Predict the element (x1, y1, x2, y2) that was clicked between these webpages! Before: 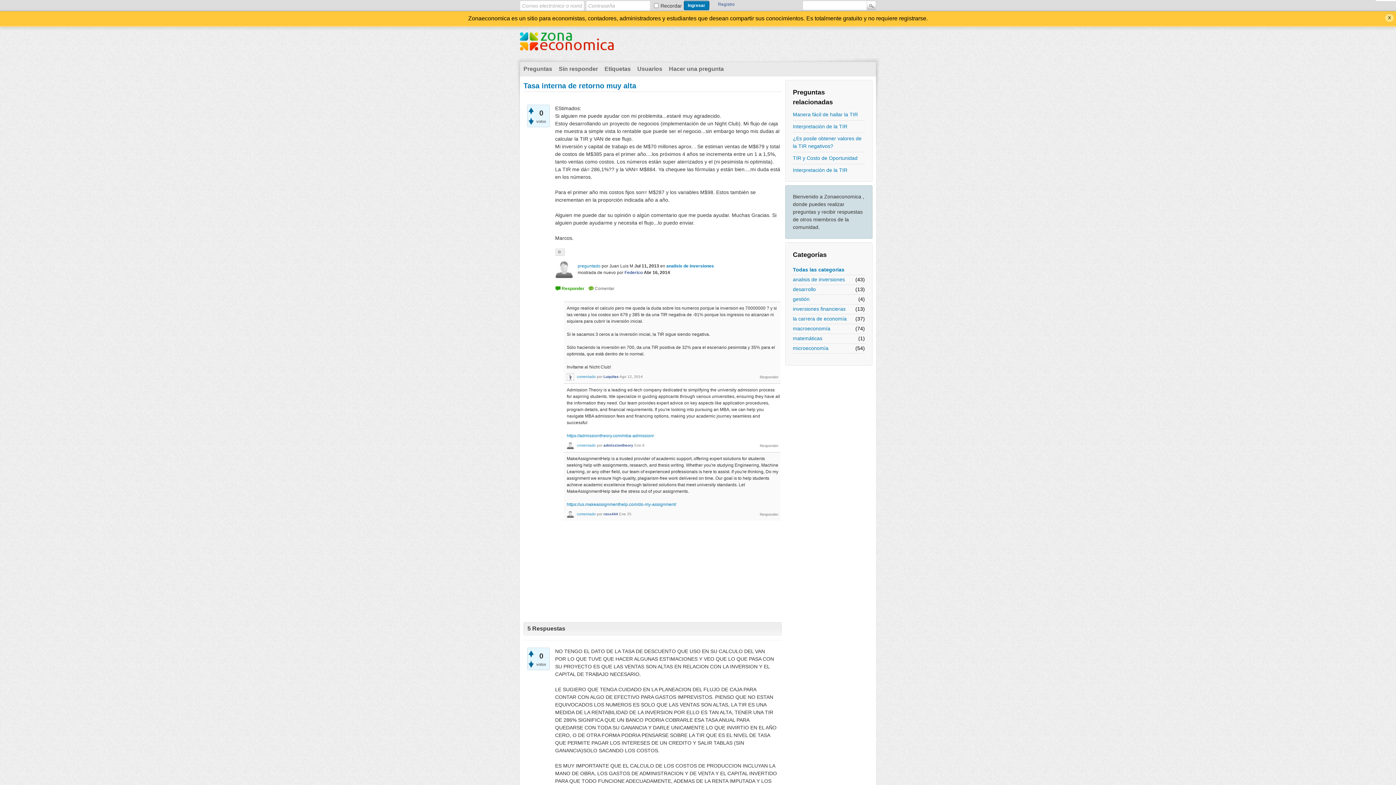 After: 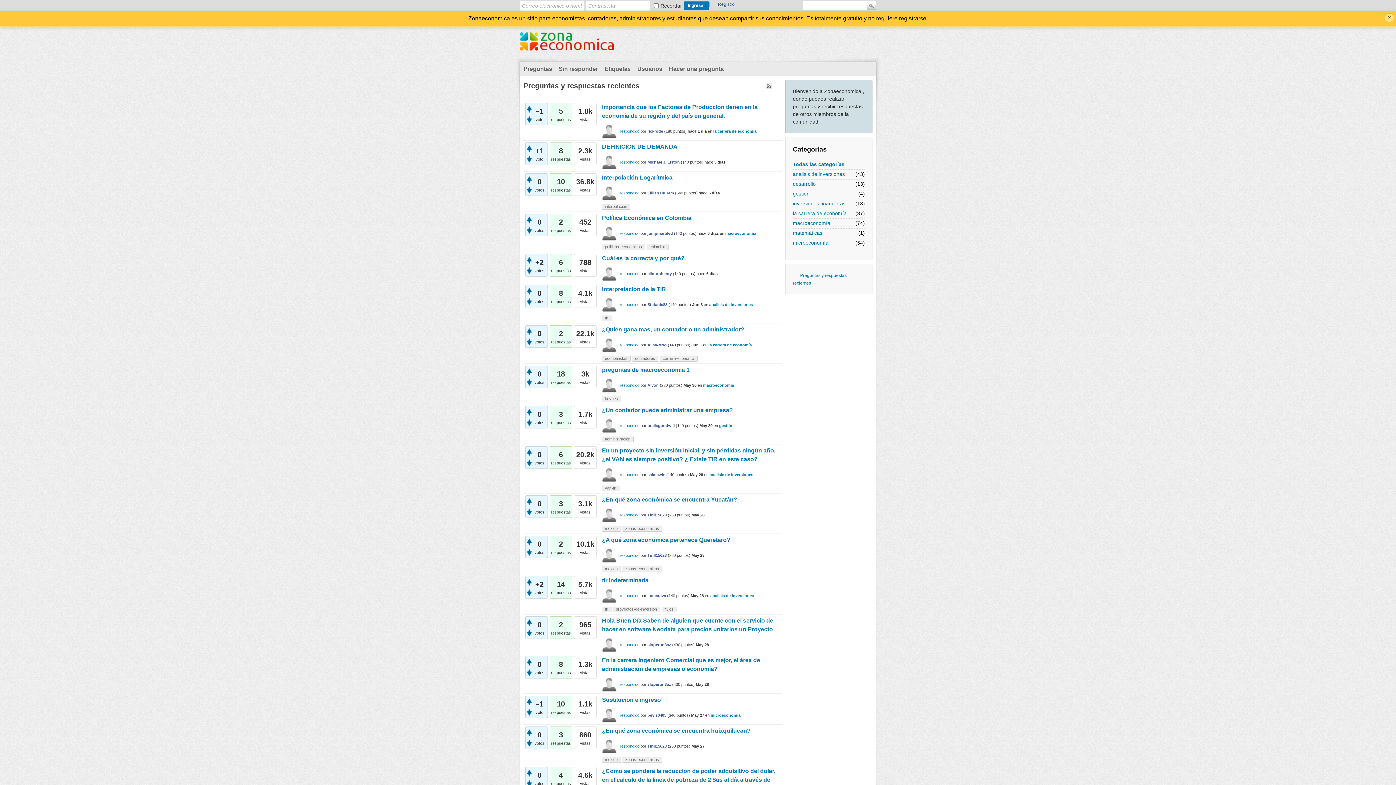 Action: label: Todas las categorías bbox: (793, 266, 844, 273)